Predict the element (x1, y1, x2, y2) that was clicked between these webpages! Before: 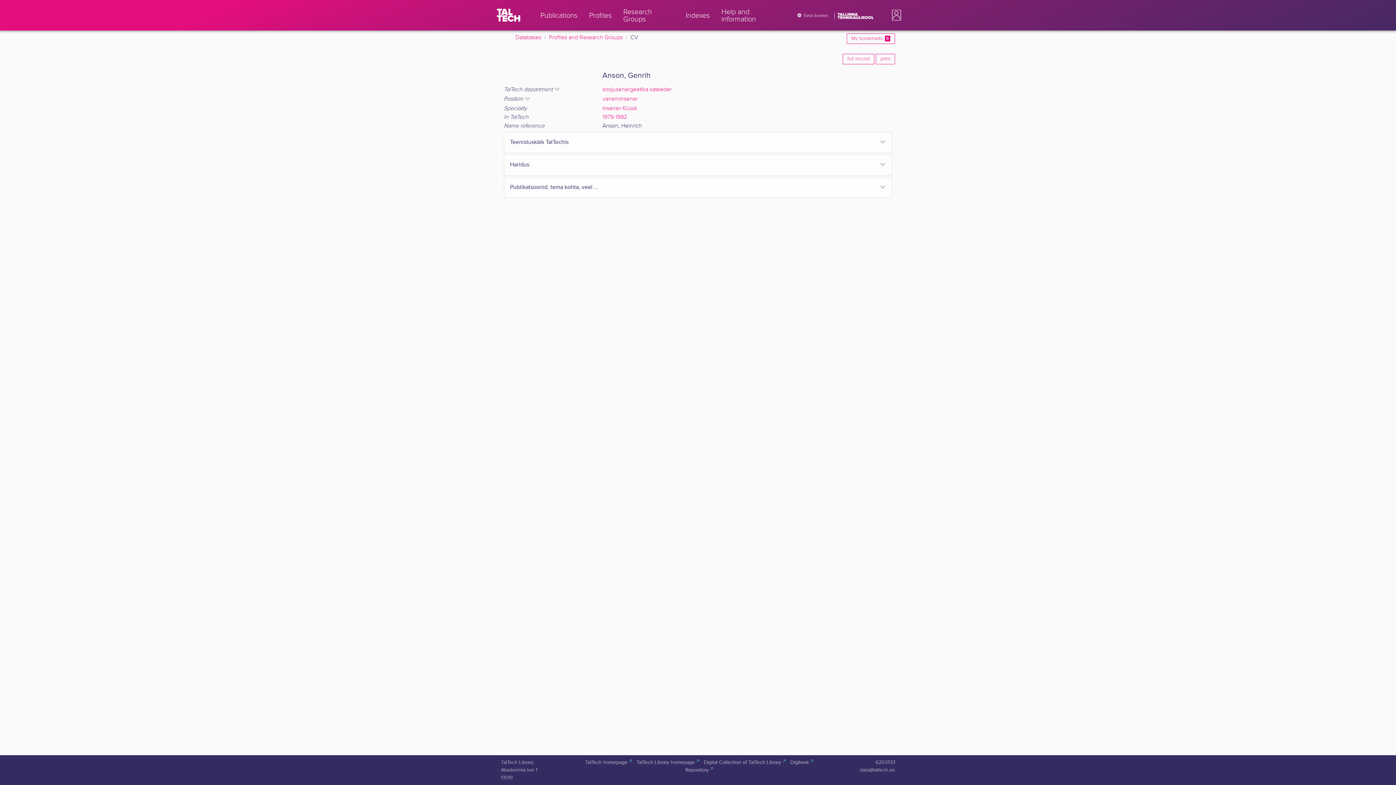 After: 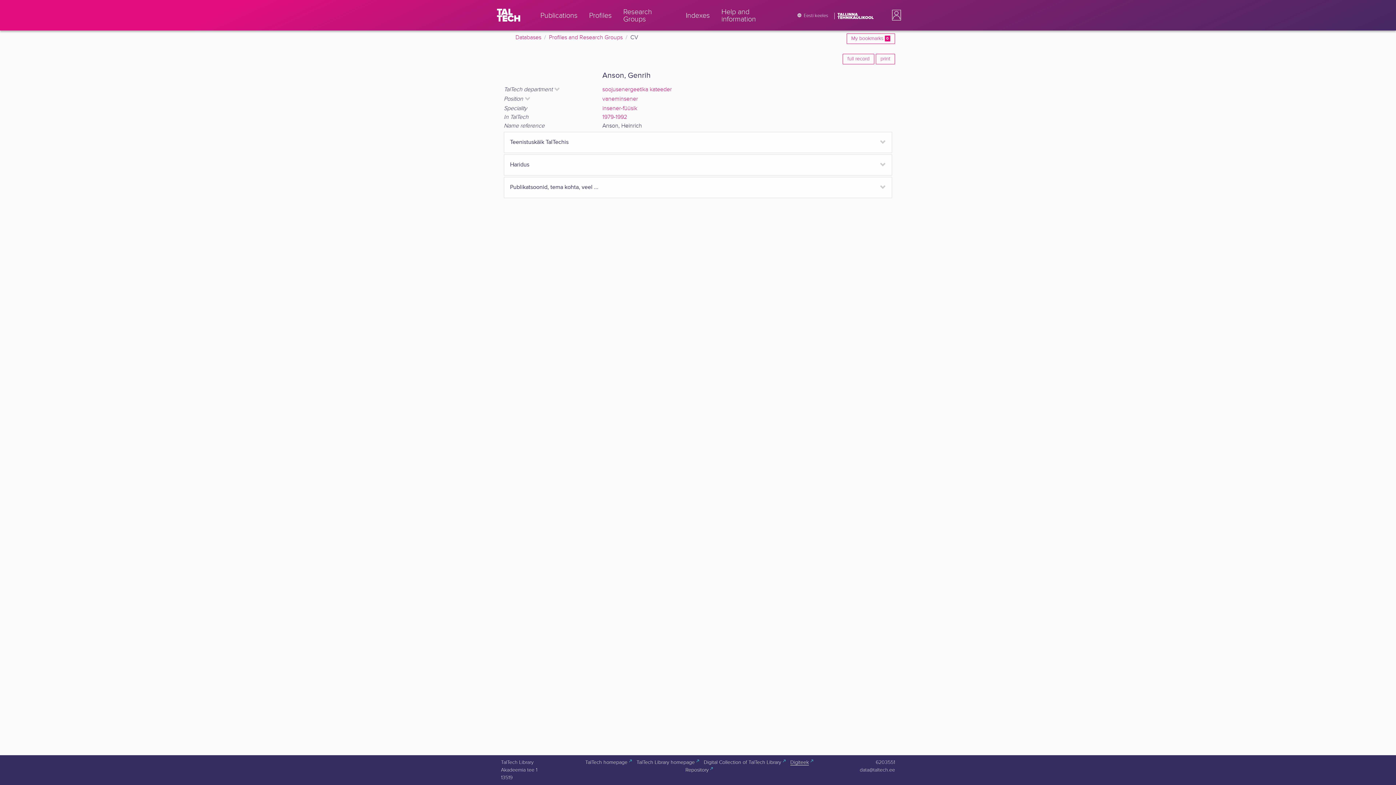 Action: bbox: (787, 757, 811, 768) label: Digiteek
 